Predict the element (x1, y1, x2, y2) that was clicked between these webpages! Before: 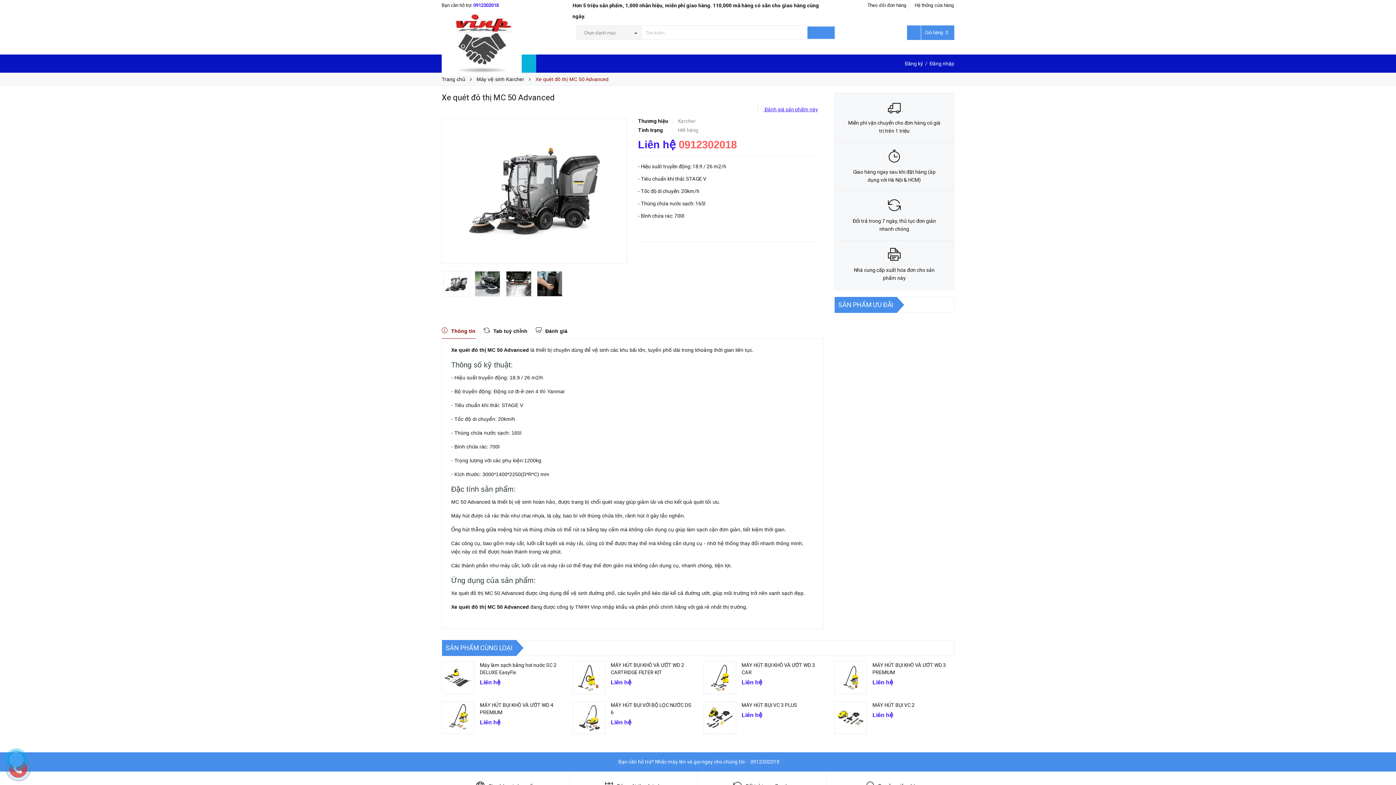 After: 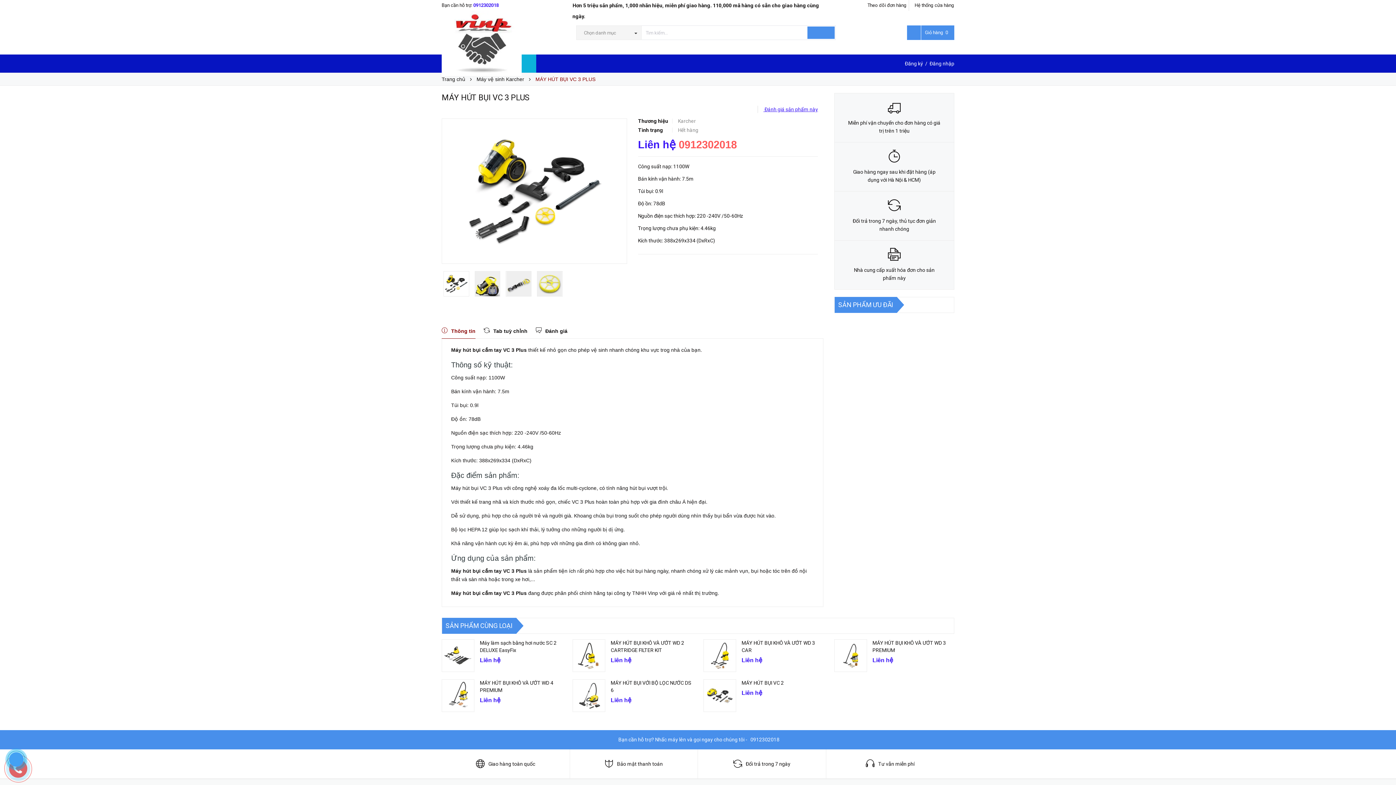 Action: bbox: (741, 702, 797, 708) label: MÁY HÚT BỤI VC 3 PLUS